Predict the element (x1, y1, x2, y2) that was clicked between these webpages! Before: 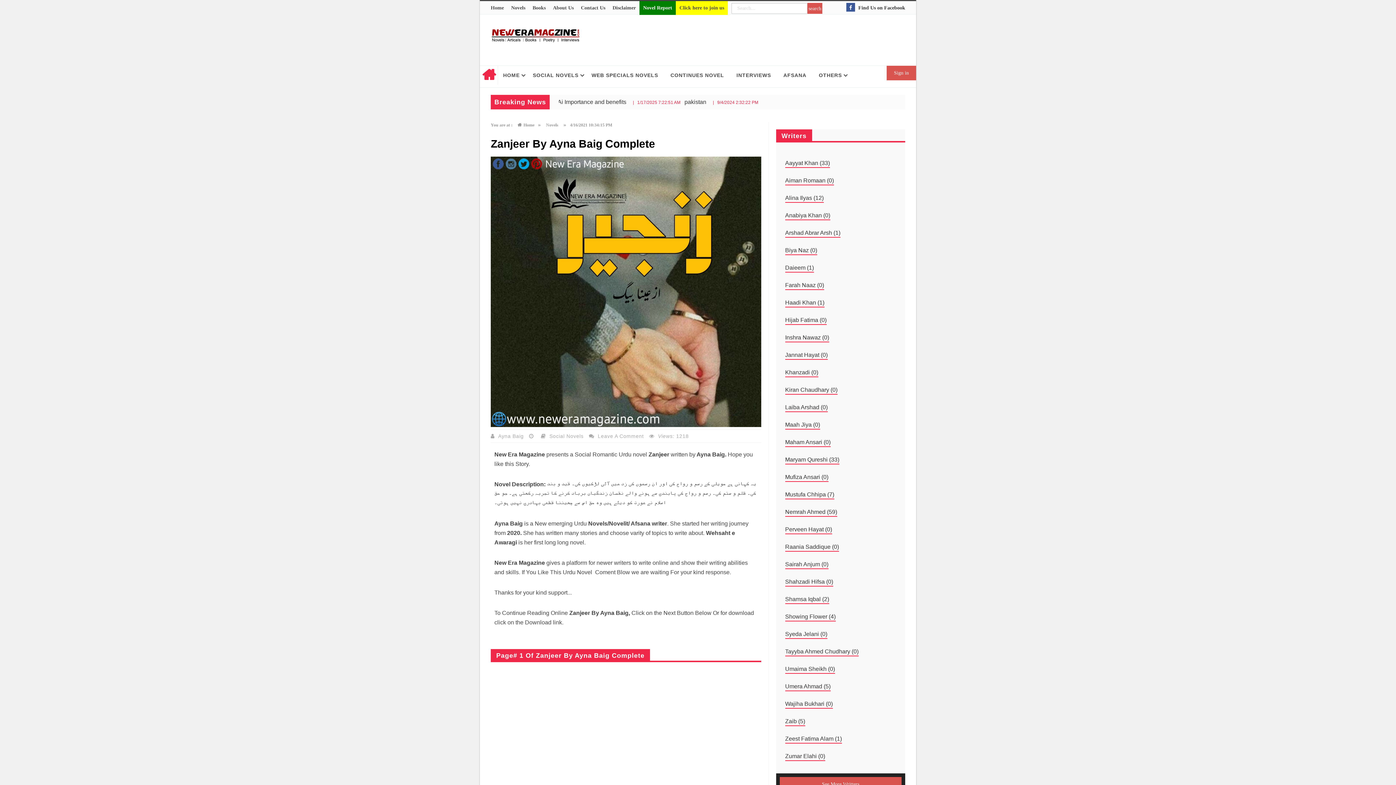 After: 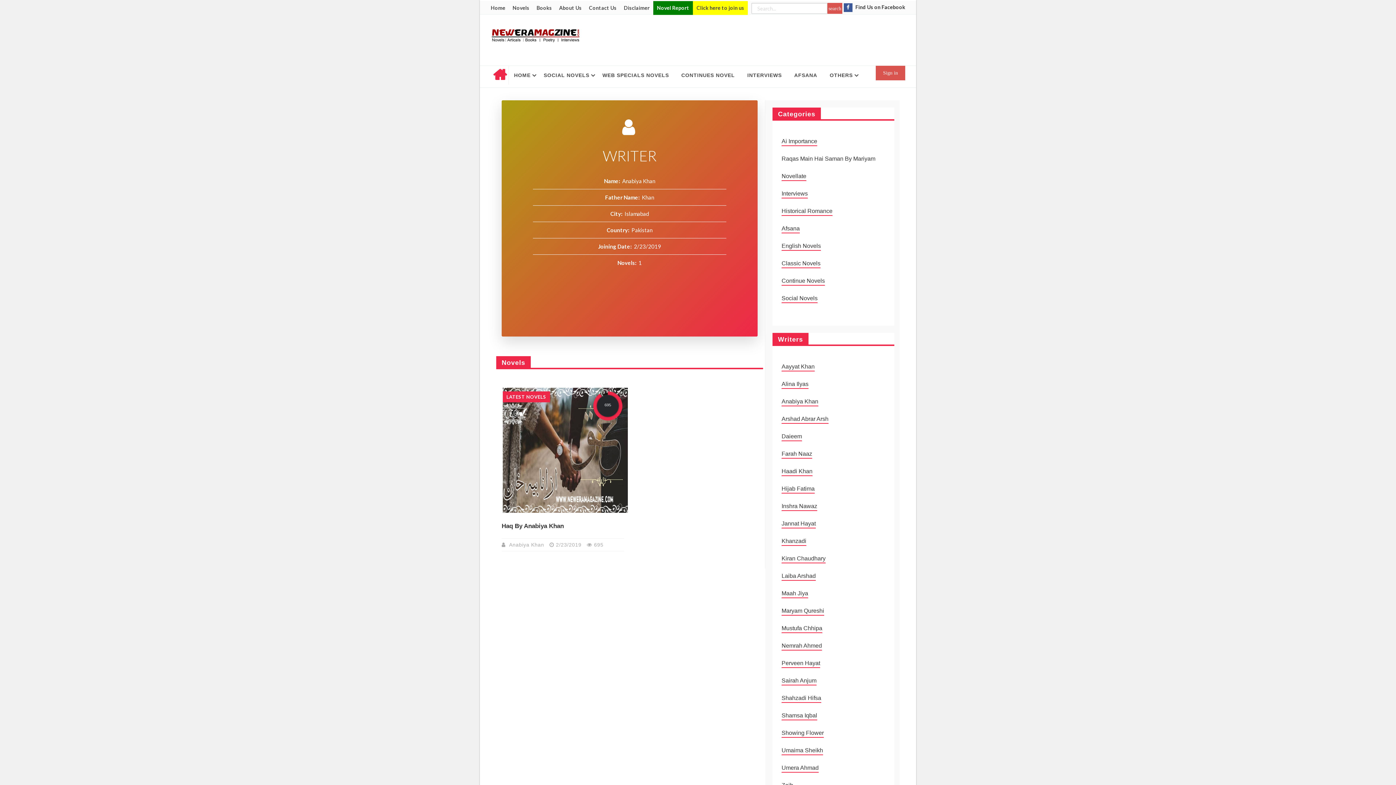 Action: bbox: (785, 212, 830, 218) label: Anabiya Khan (0)